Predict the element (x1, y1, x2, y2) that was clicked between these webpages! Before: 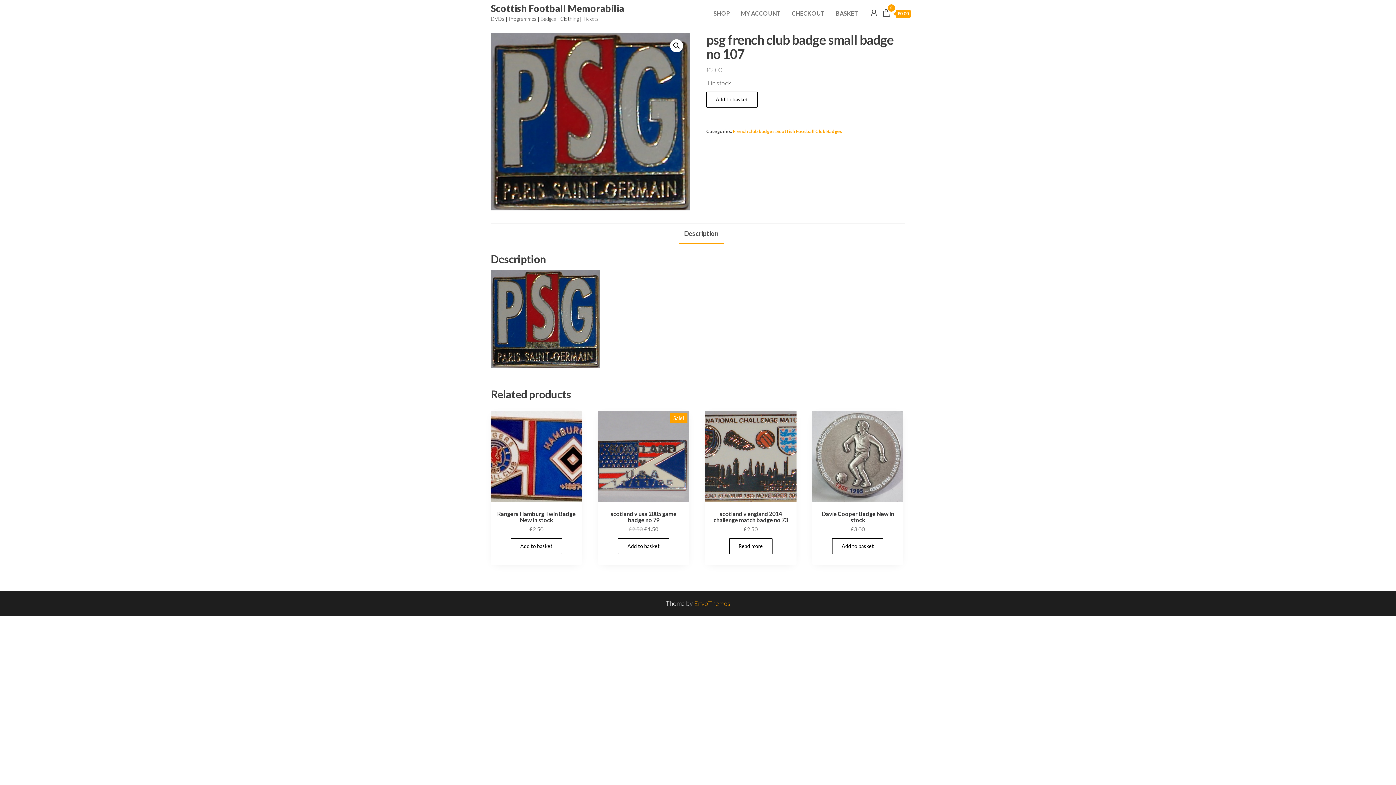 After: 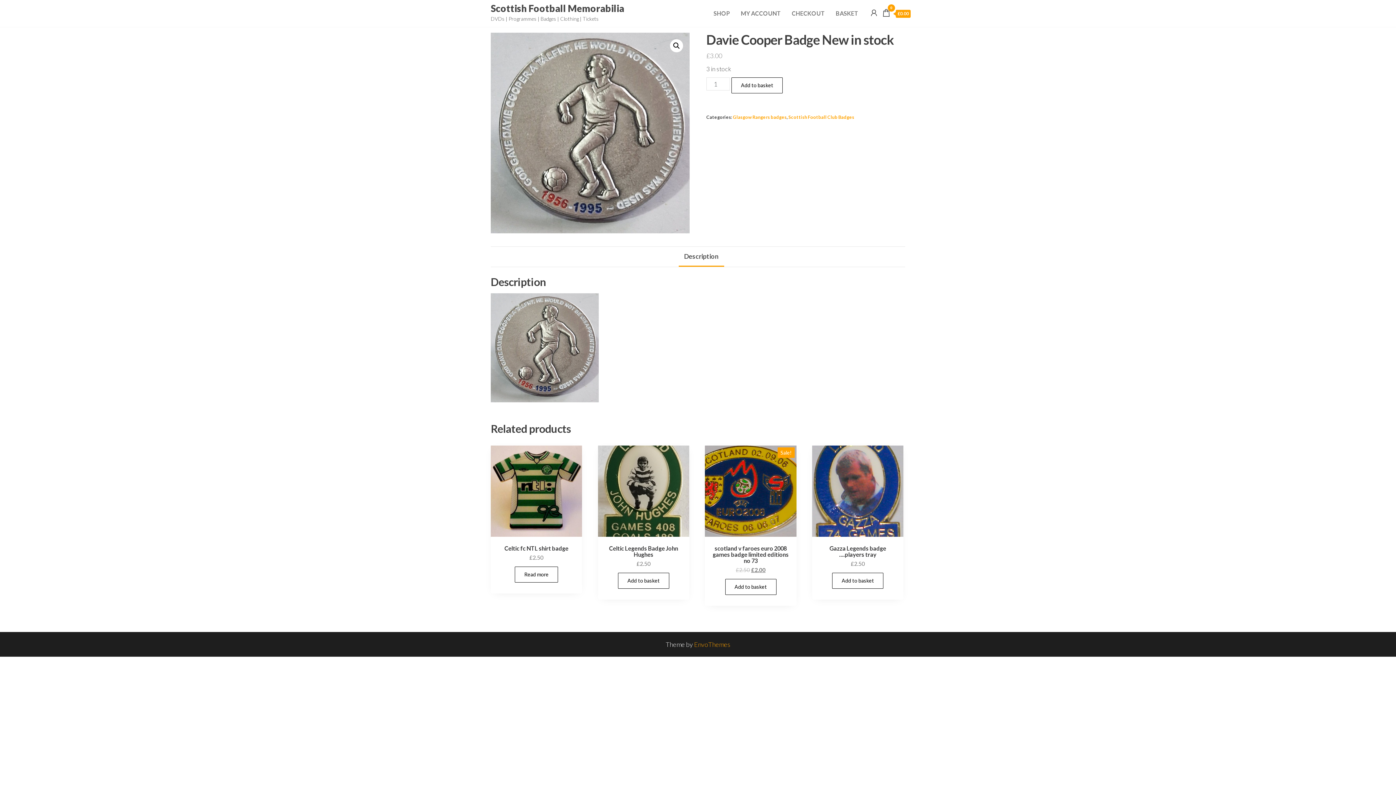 Action: bbox: (812, 411, 903, 533) label: Davie Cooper Badge New in stock
£3.00